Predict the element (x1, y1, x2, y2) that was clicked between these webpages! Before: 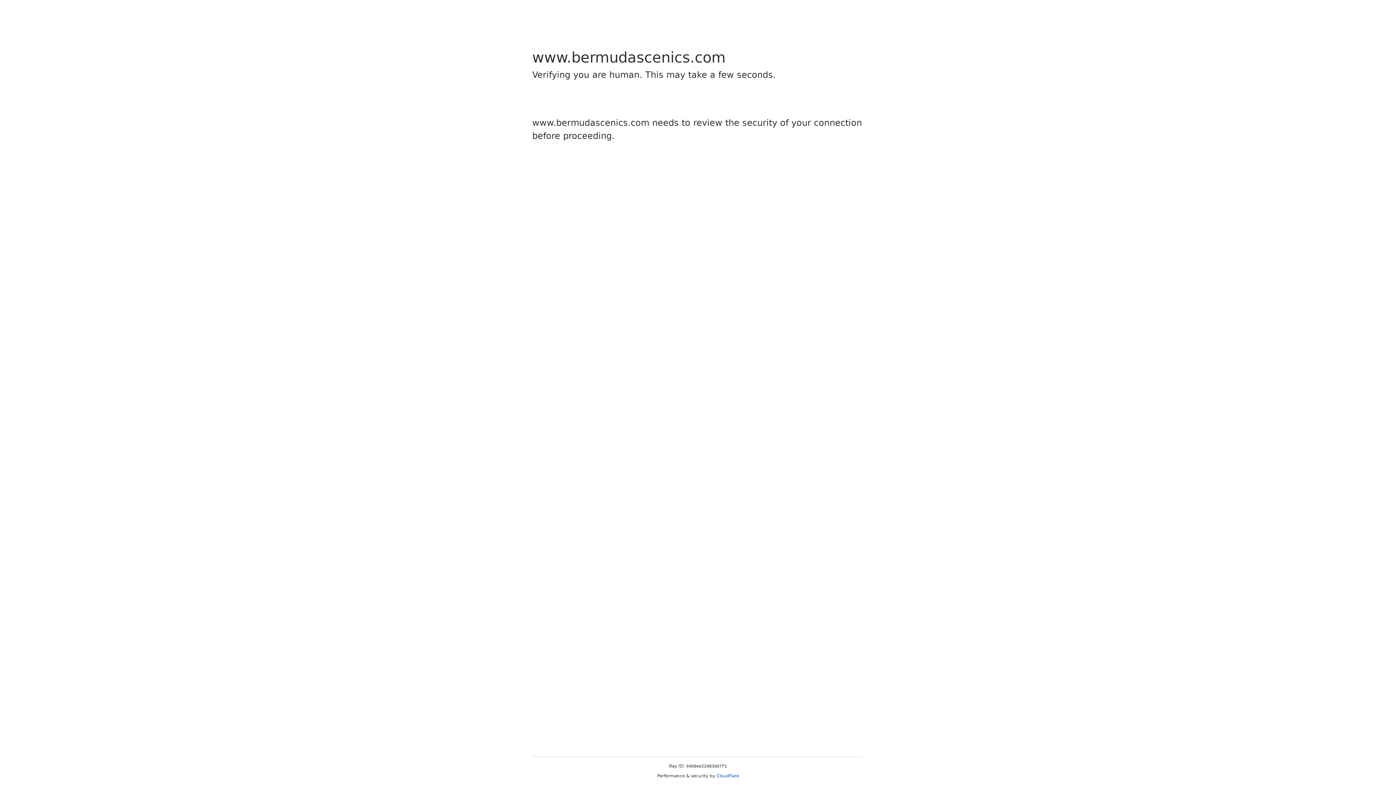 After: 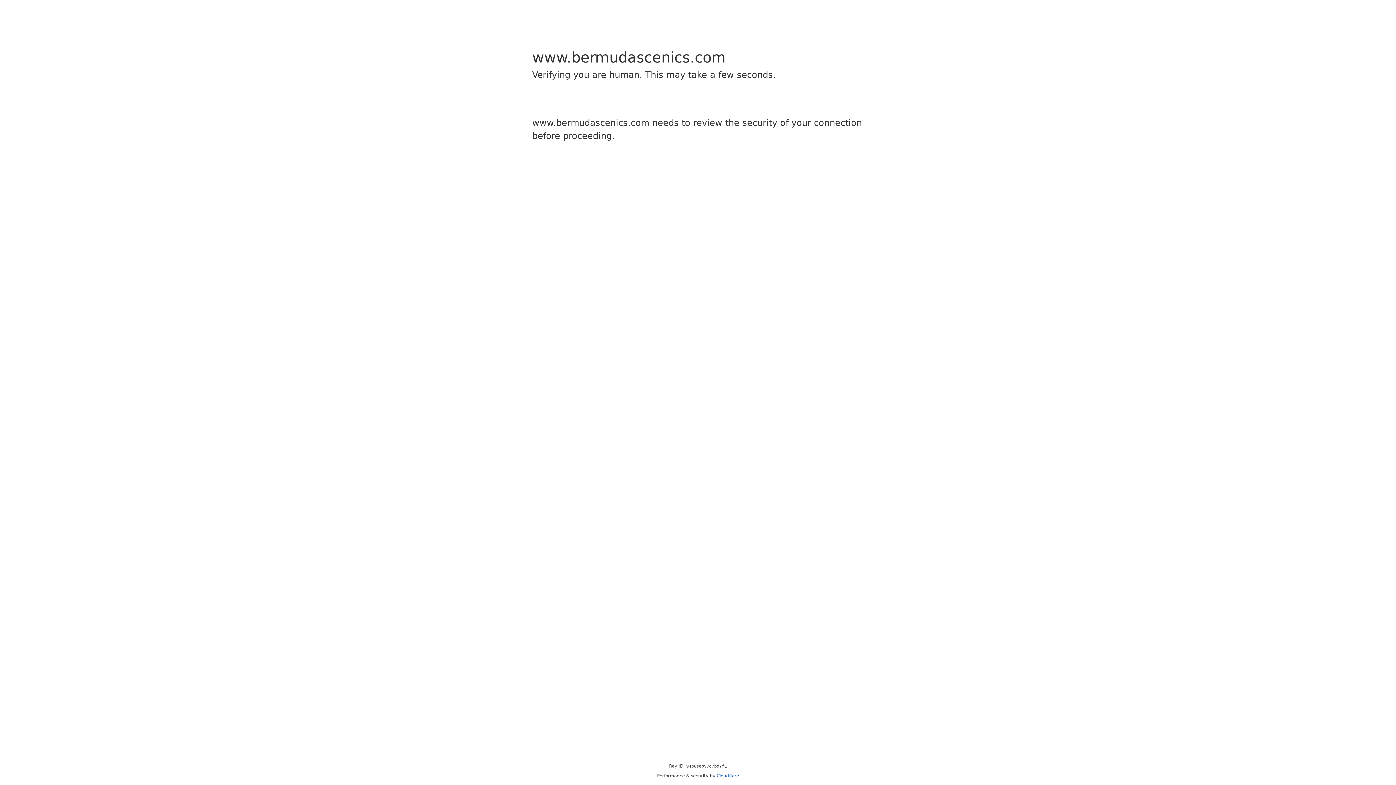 Action: bbox: (716, 773, 739, 778) label: Cloudflare